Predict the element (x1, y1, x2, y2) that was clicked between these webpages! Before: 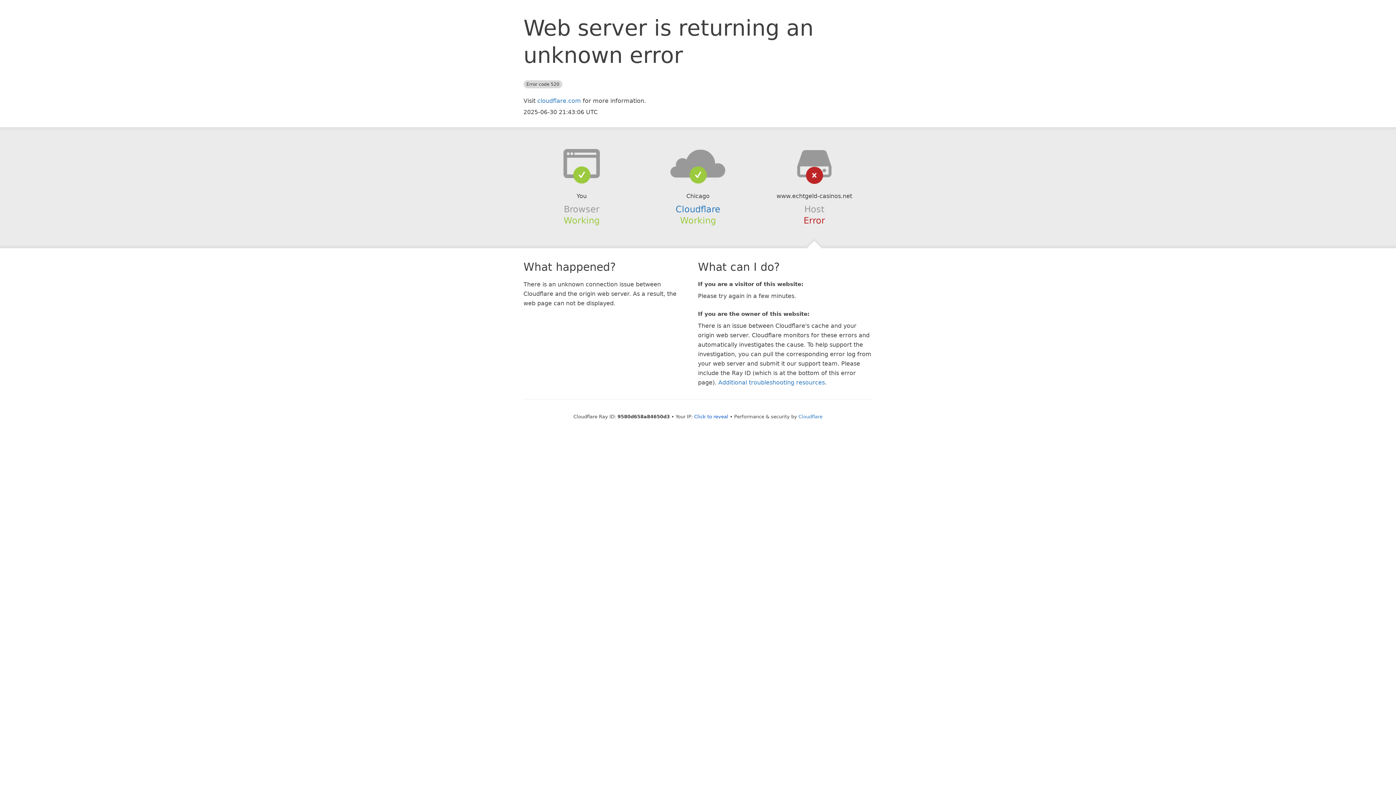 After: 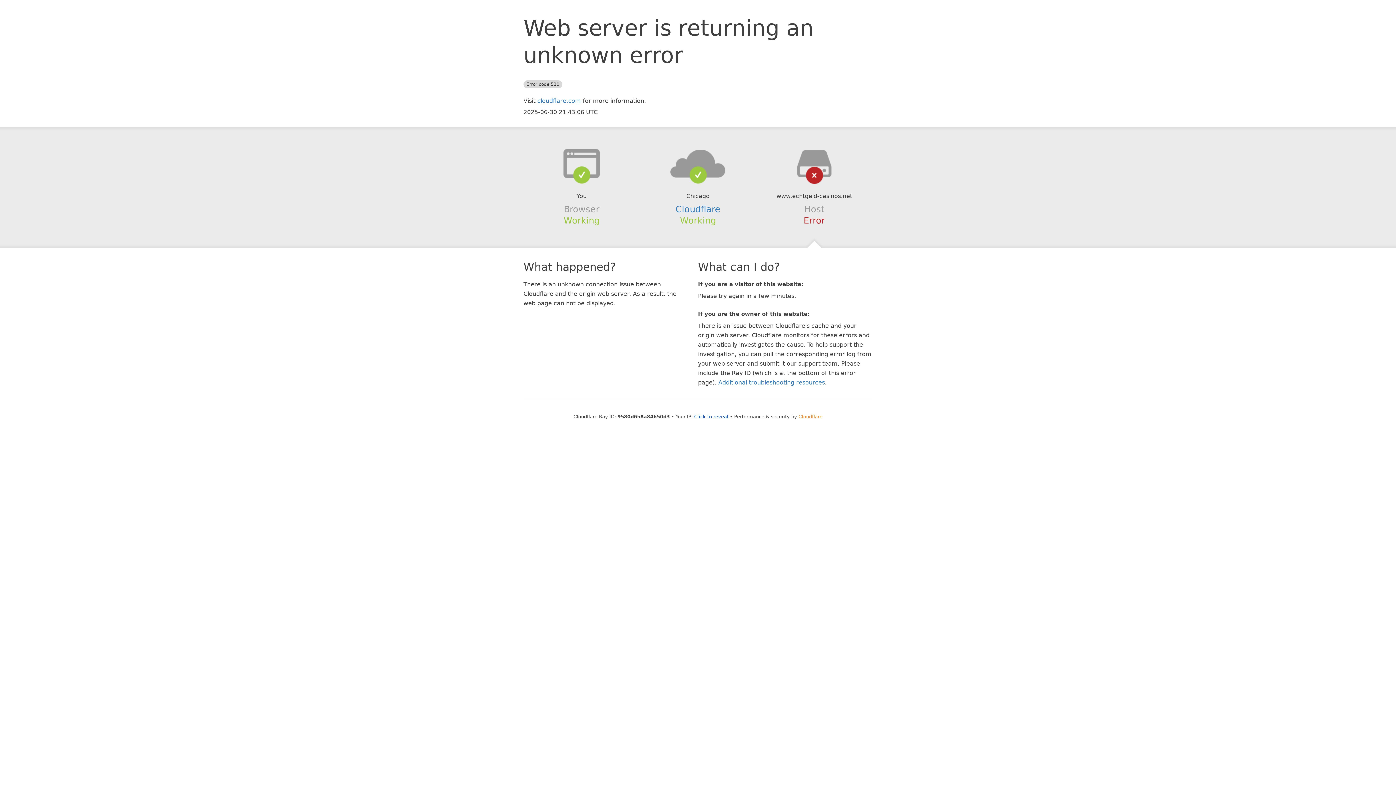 Action: bbox: (798, 414, 822, 419) label: Cloudflare